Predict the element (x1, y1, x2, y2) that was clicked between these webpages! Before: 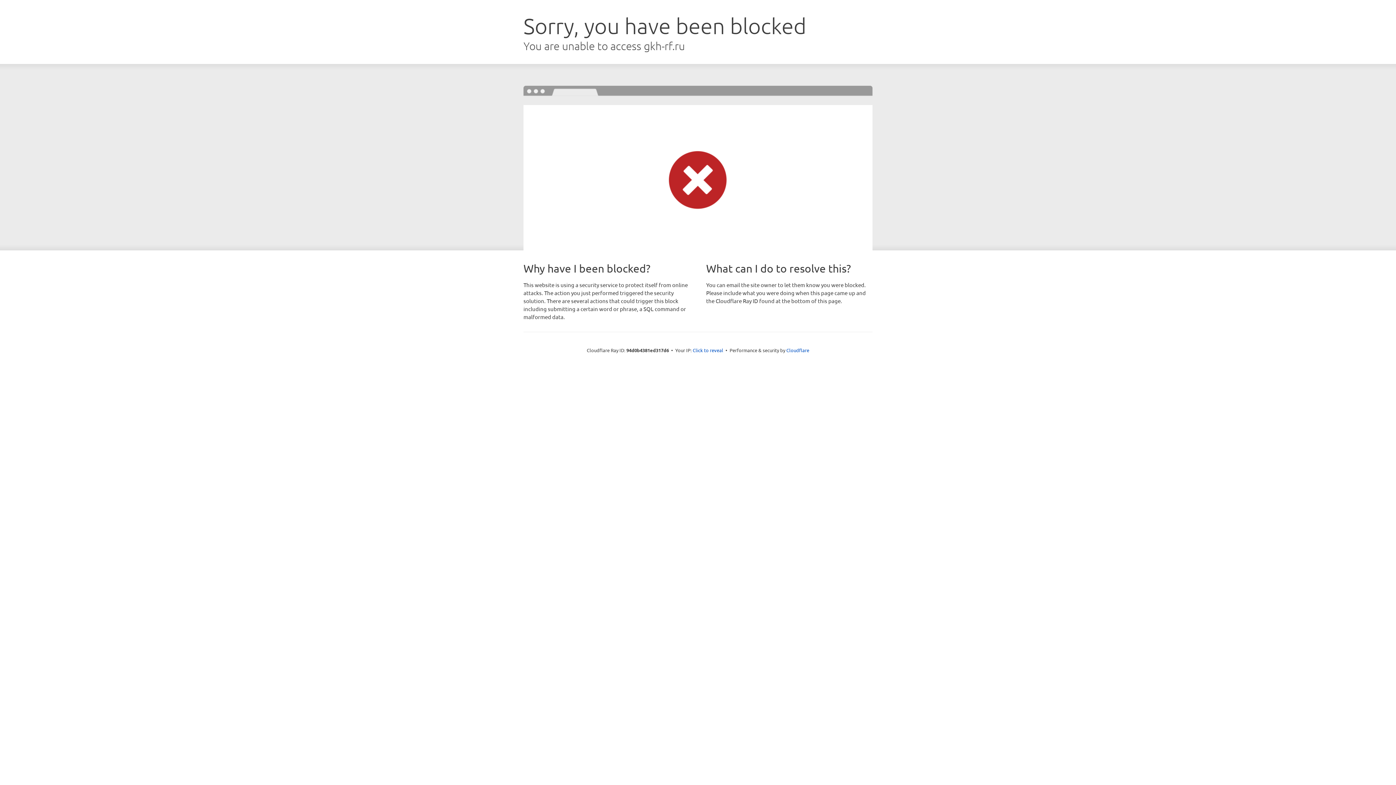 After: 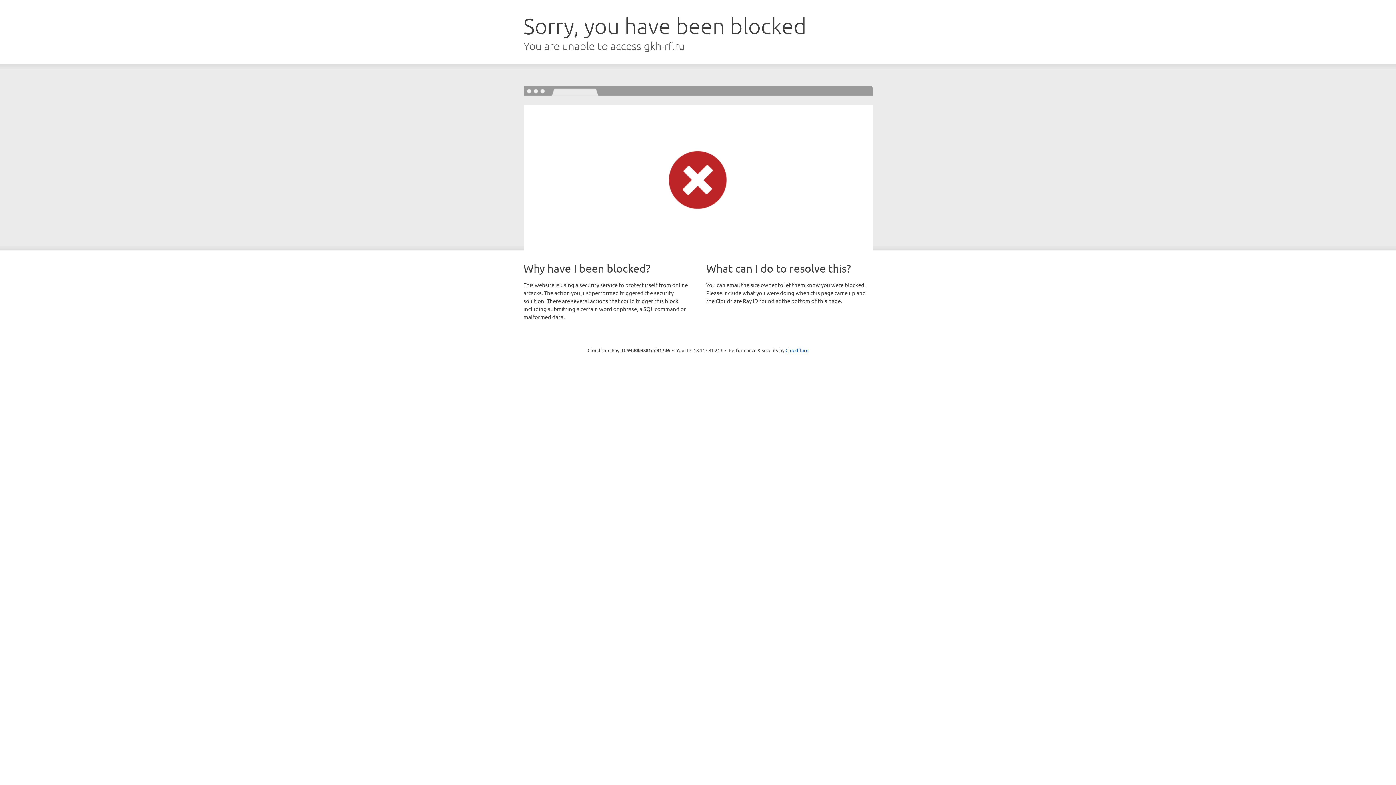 Action: bbox: (692, 346, 723, 353) label: Click to reveal